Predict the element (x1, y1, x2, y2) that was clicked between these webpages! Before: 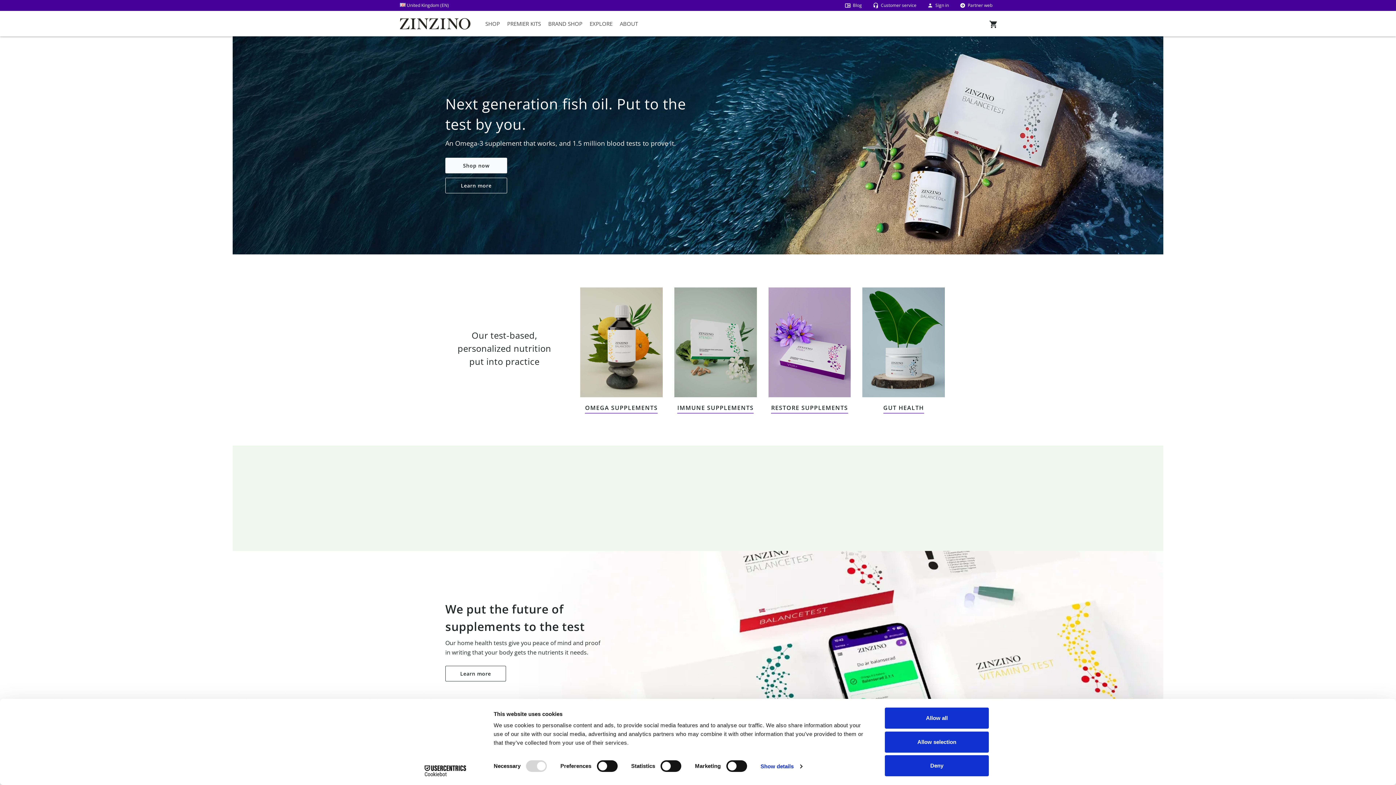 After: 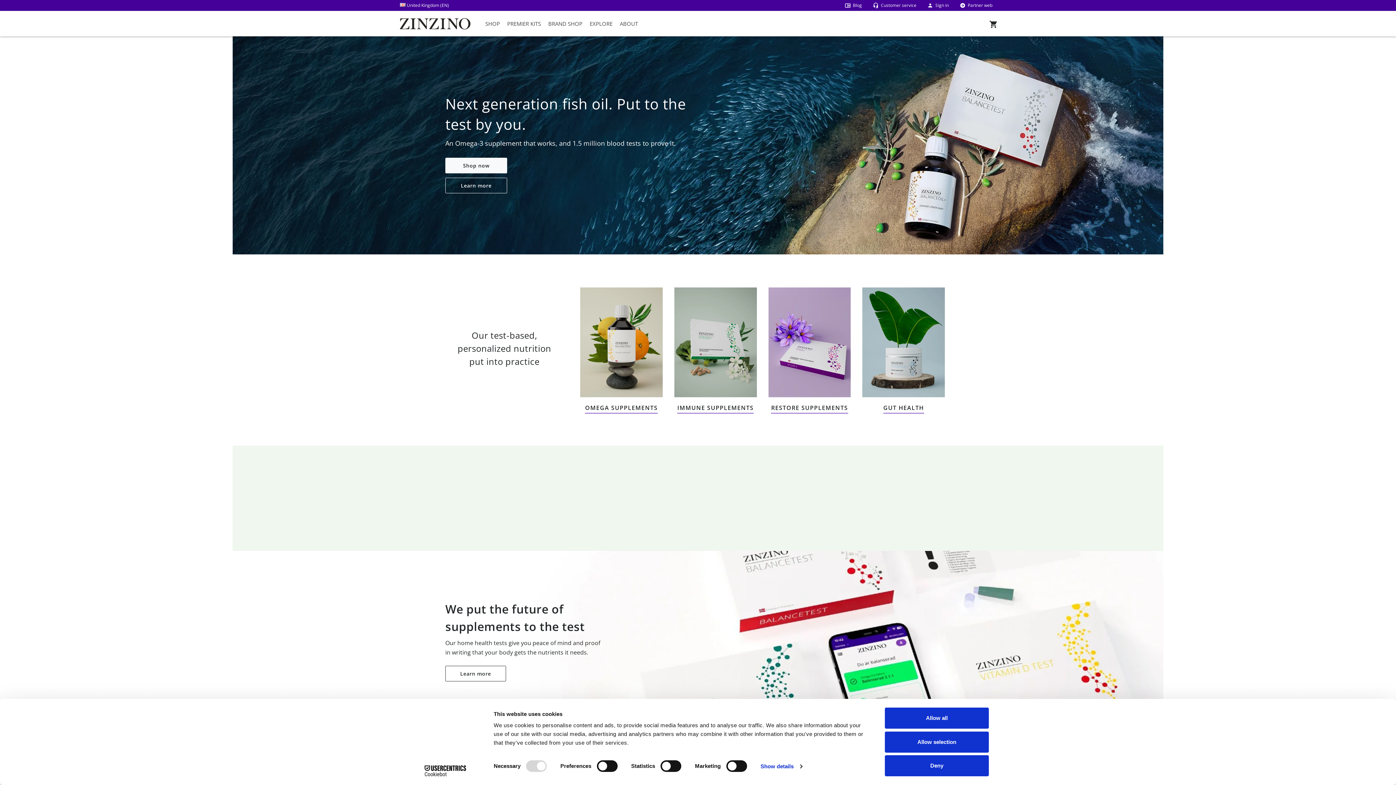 Action: bbox: (400, 18, 470, 29)